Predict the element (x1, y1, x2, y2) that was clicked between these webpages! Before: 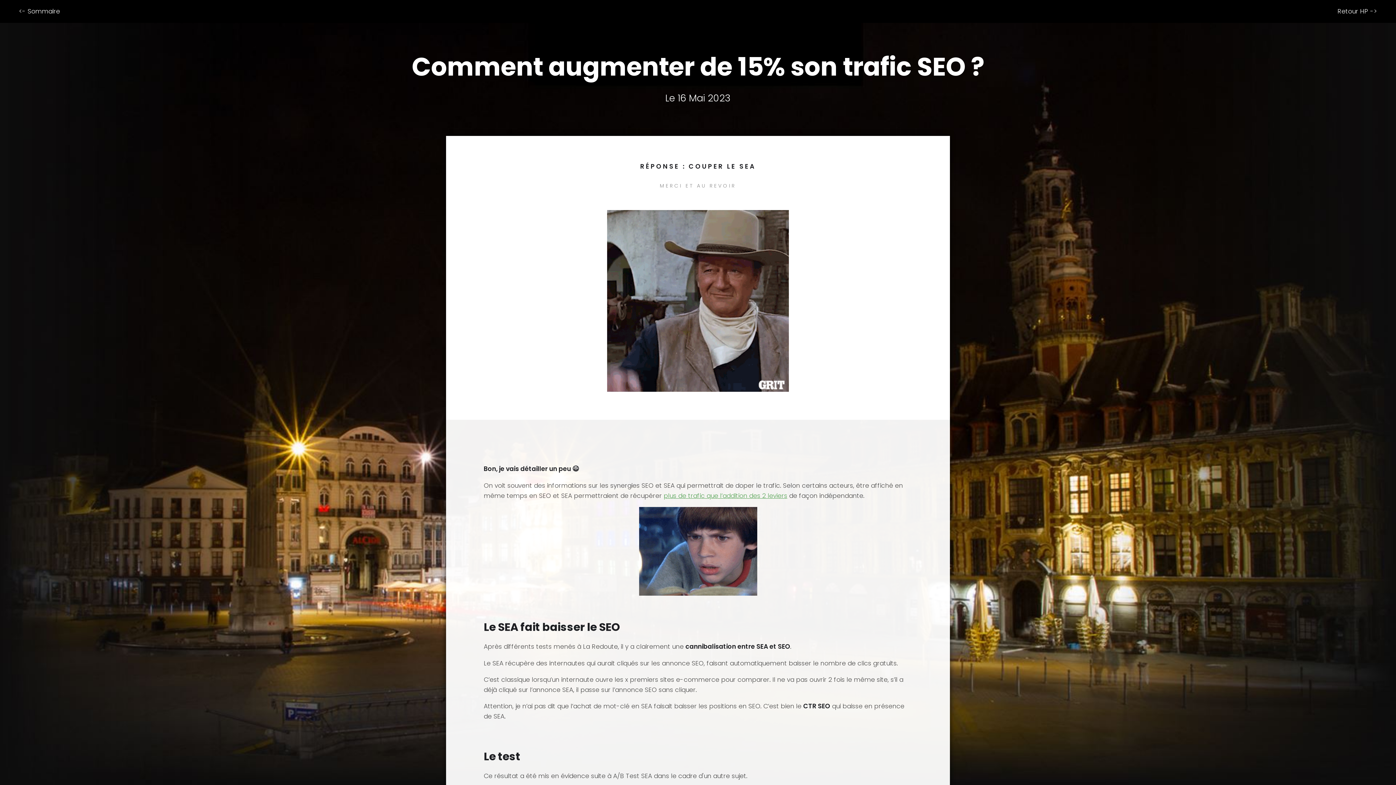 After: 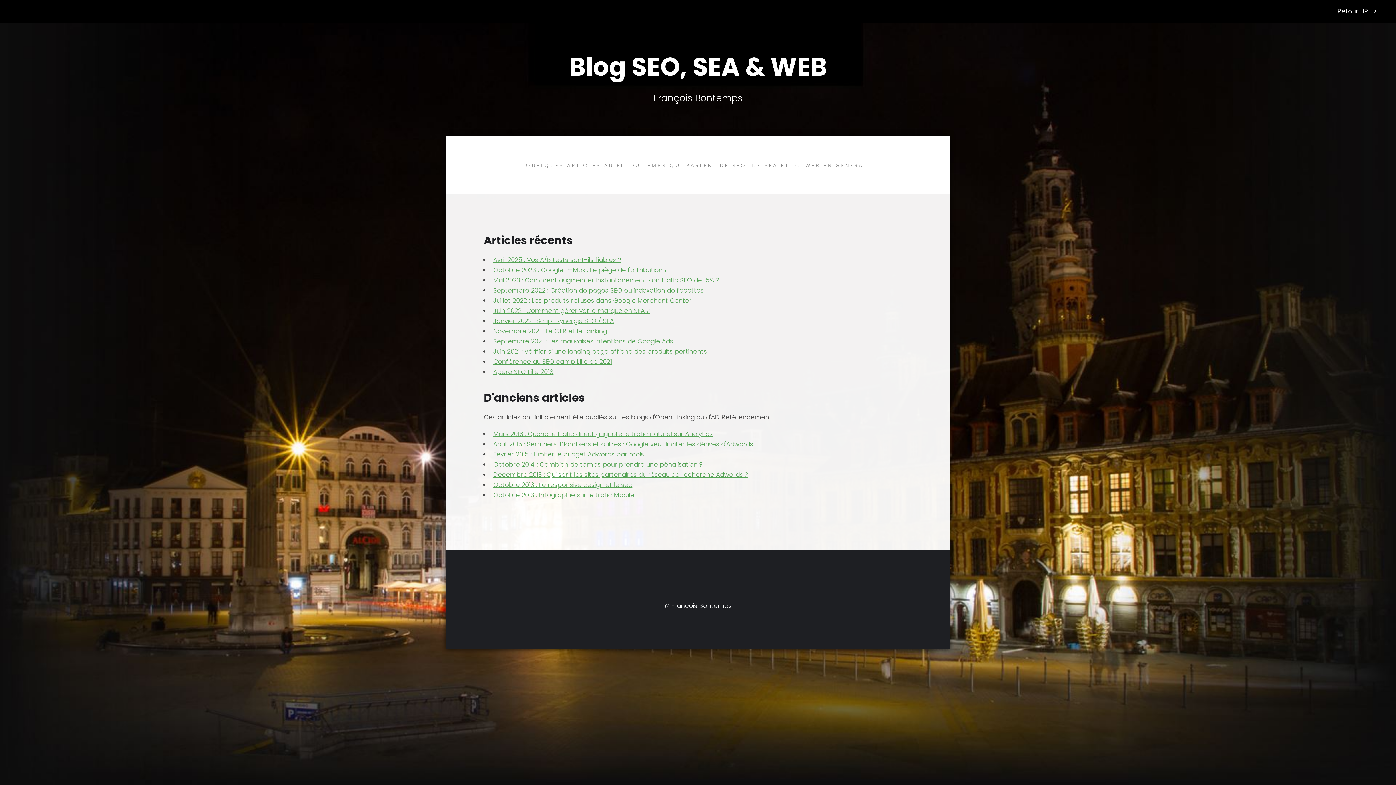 Action: label: <- Sommaire bbox: (18, 7, 60, 15)